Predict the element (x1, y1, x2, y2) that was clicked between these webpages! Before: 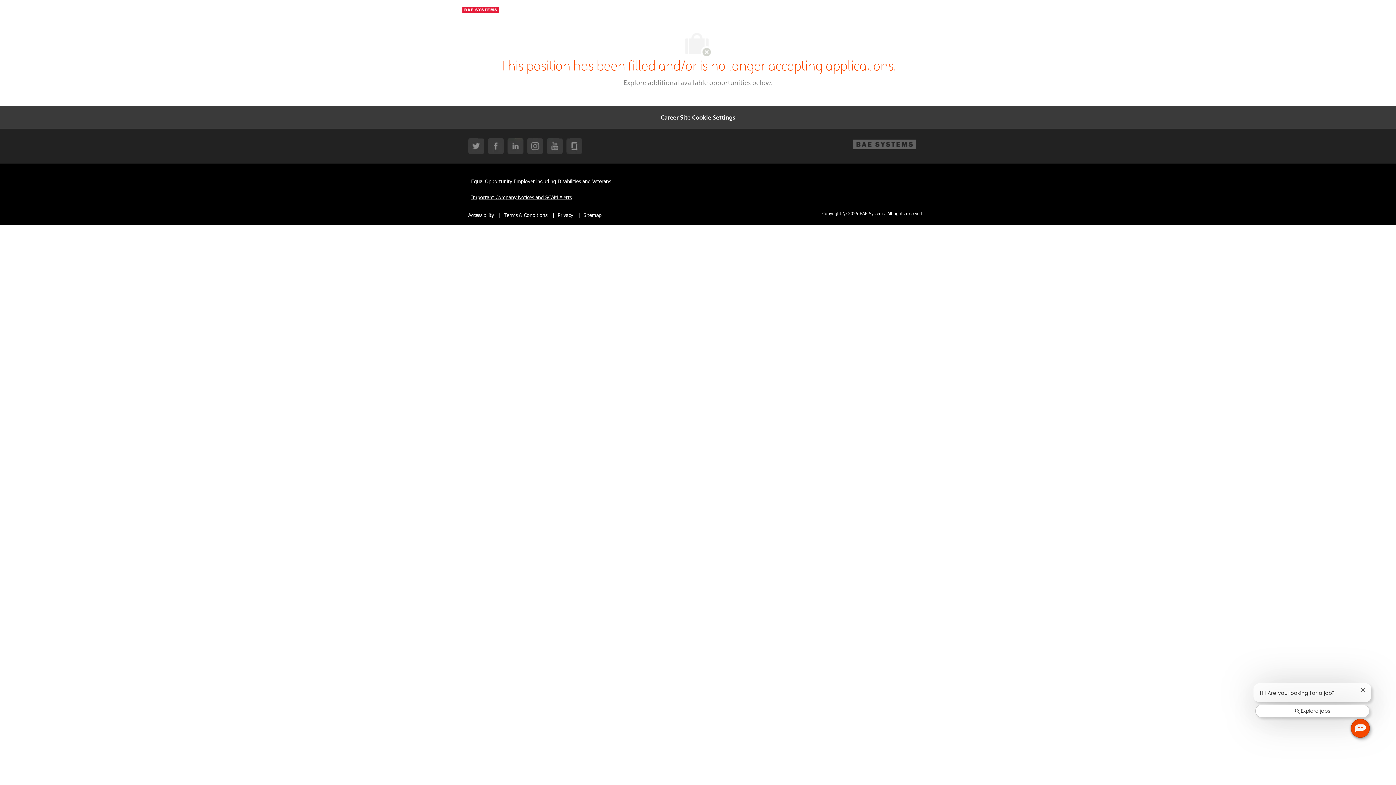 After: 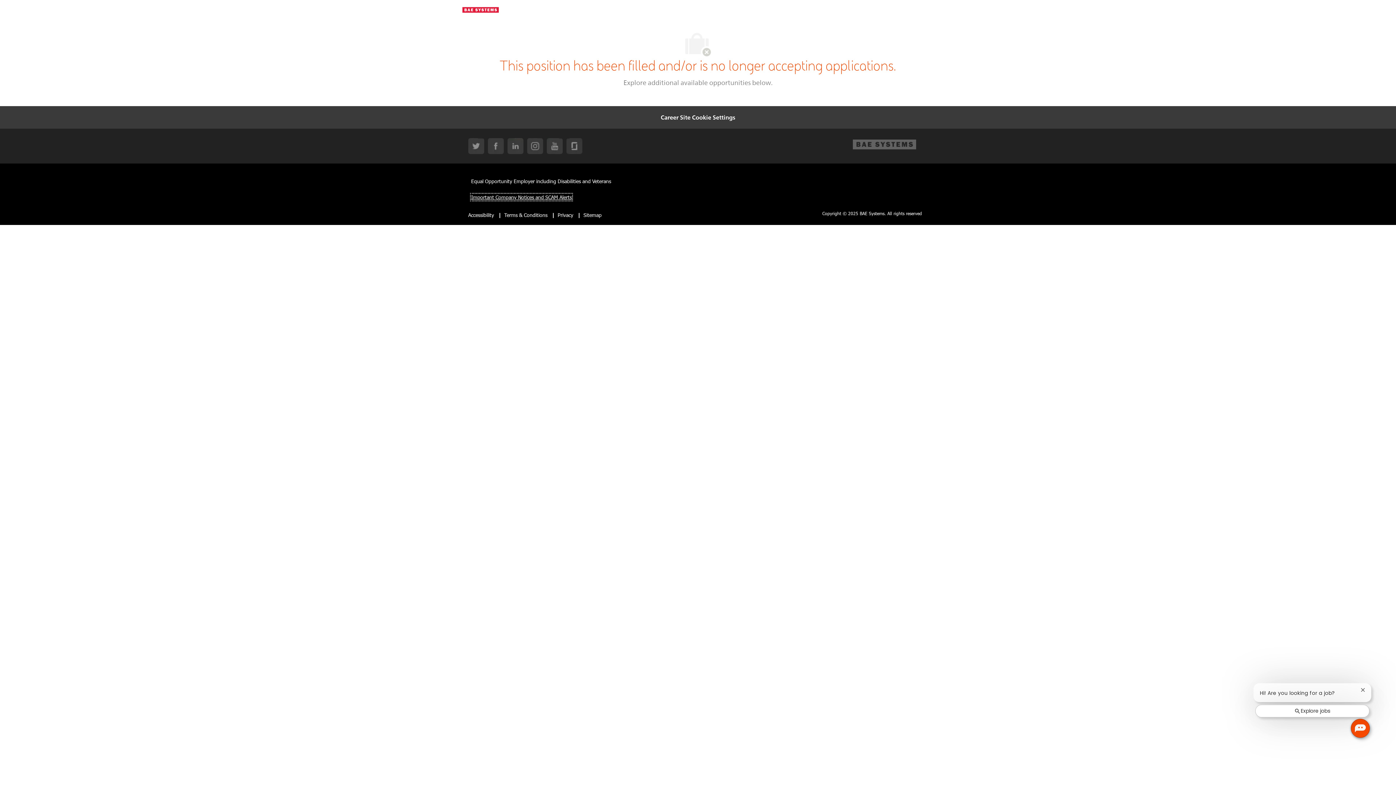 Action: bbox: (471, 194, 572, 200) label: Important Company Notices and SCAM Alerts